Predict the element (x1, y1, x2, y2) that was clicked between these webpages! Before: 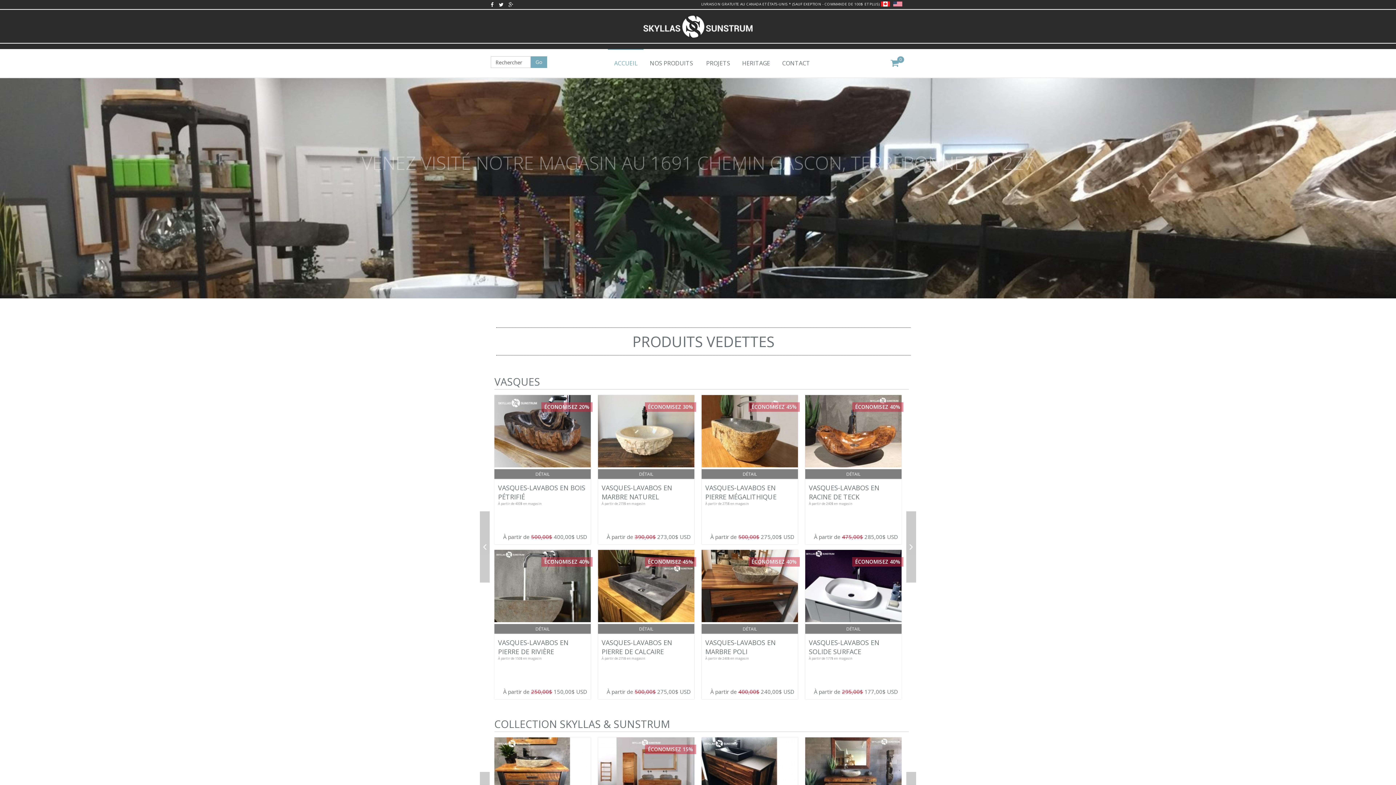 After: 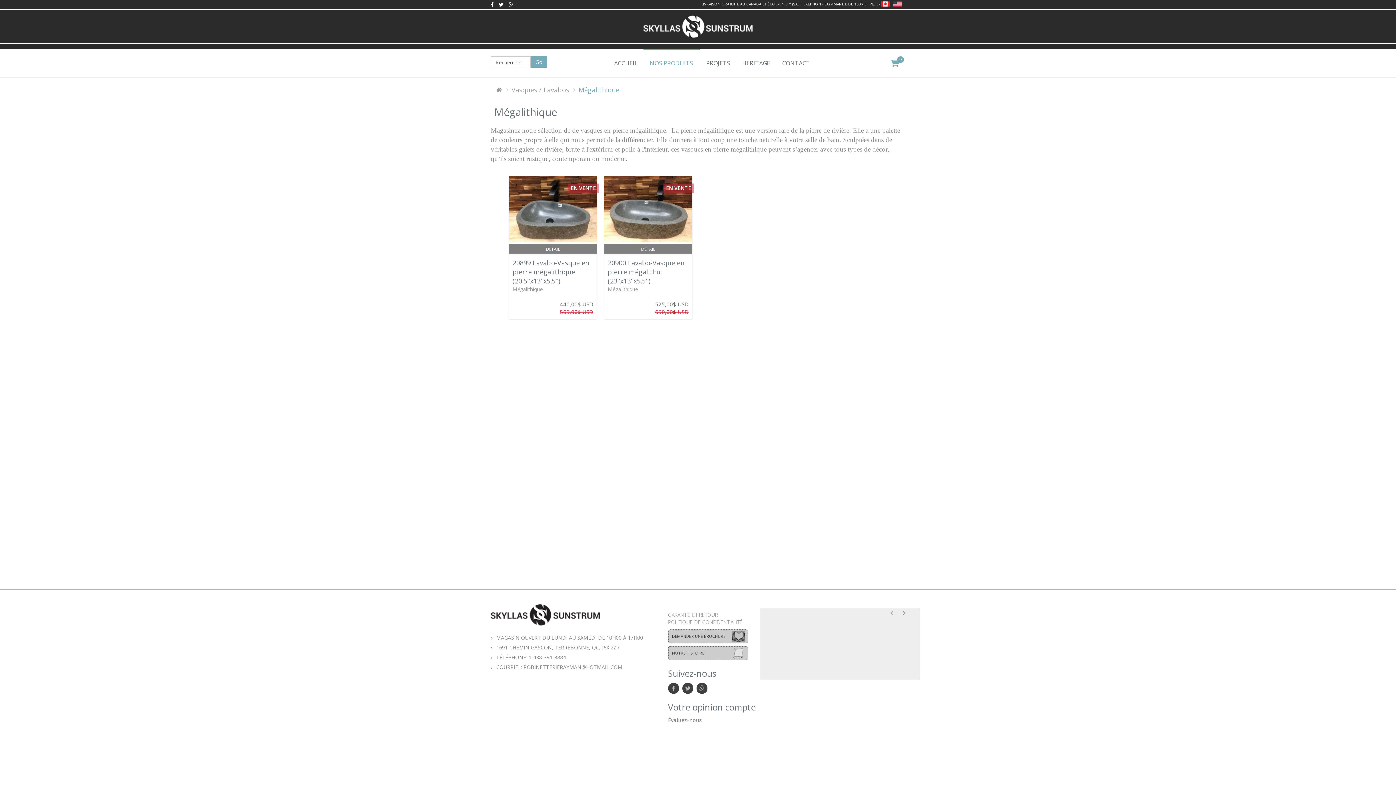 Action: label: VASQUES-LAVABOS EN PIERRE MÉGALITHIQUE bbox: (705, 483, 776, 501)